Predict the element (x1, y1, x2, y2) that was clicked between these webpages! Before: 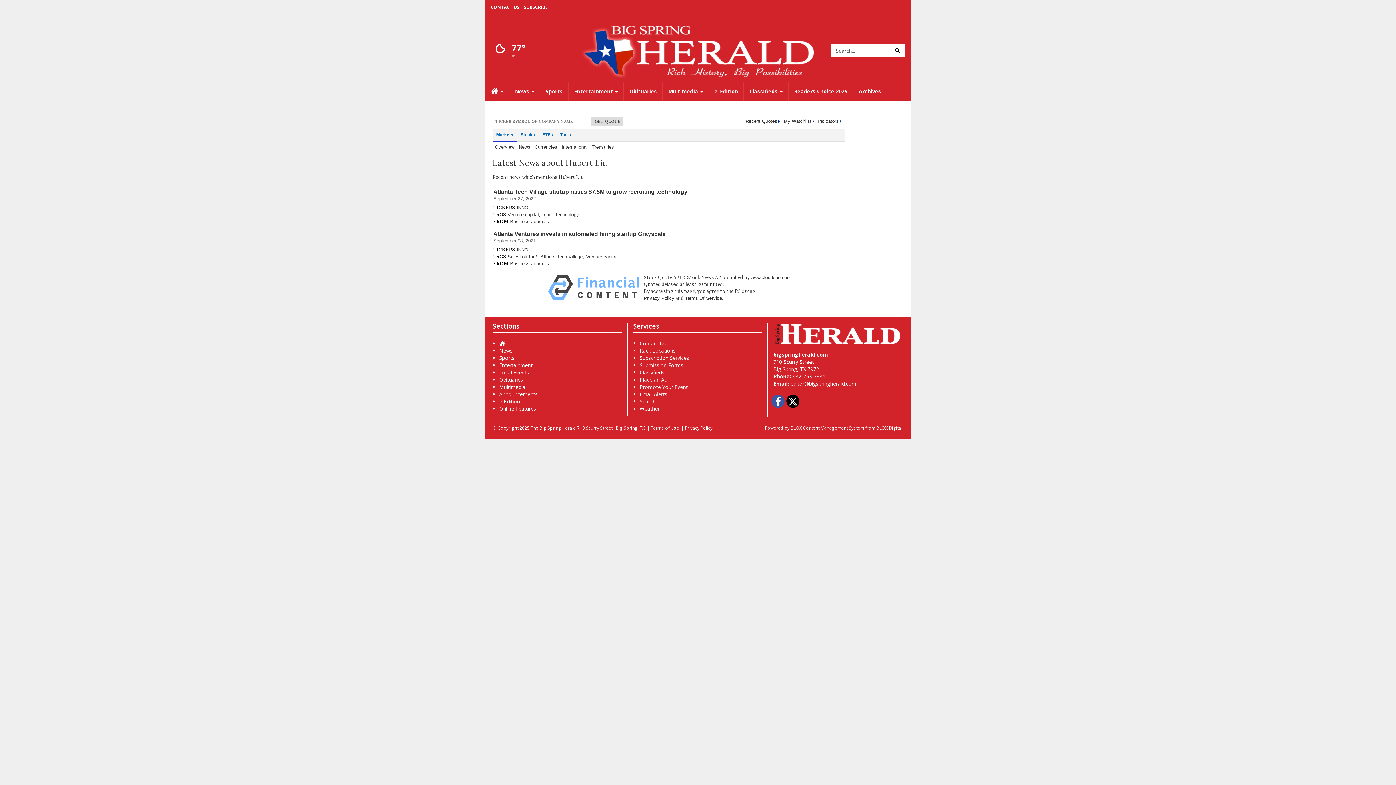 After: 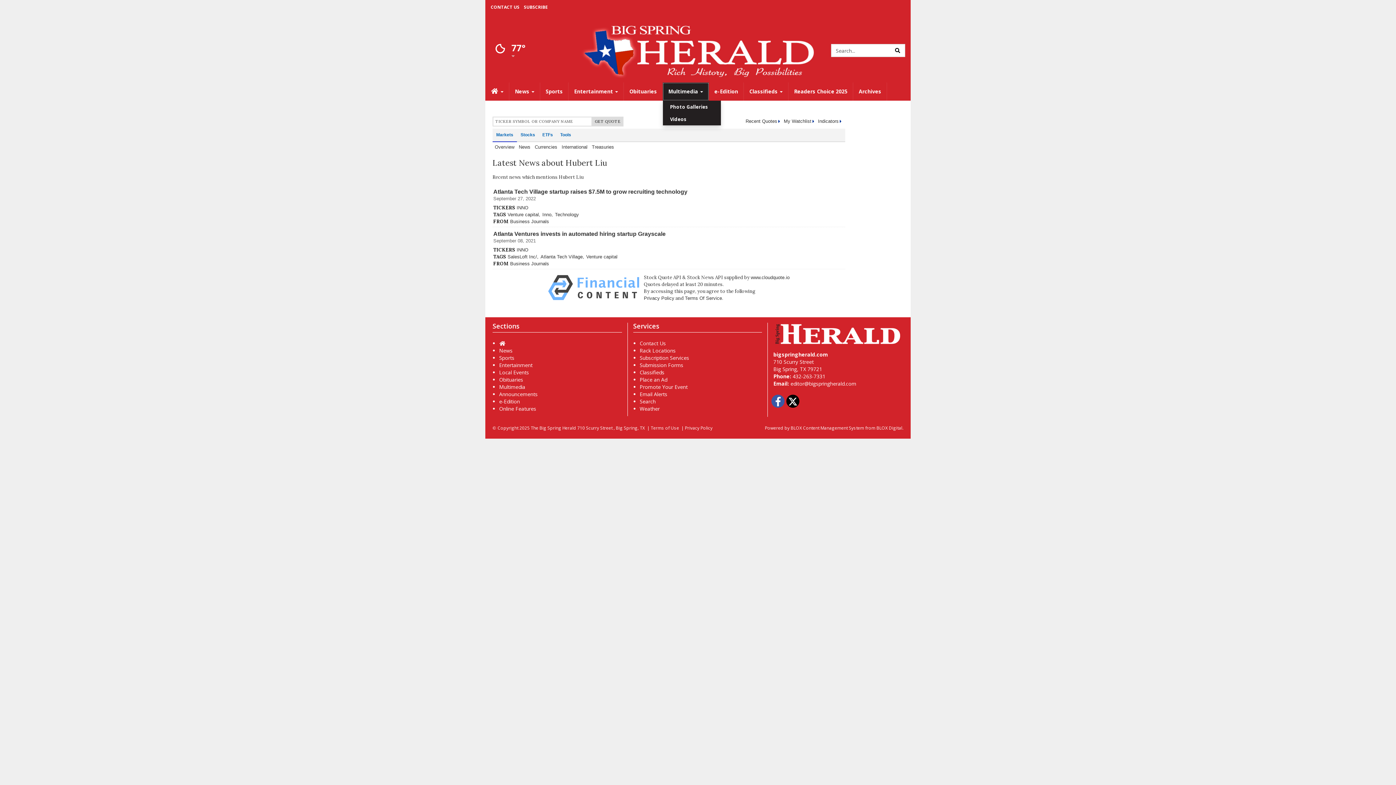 Action: bbox: (663, 82, 709, 100) label: Multimedia 